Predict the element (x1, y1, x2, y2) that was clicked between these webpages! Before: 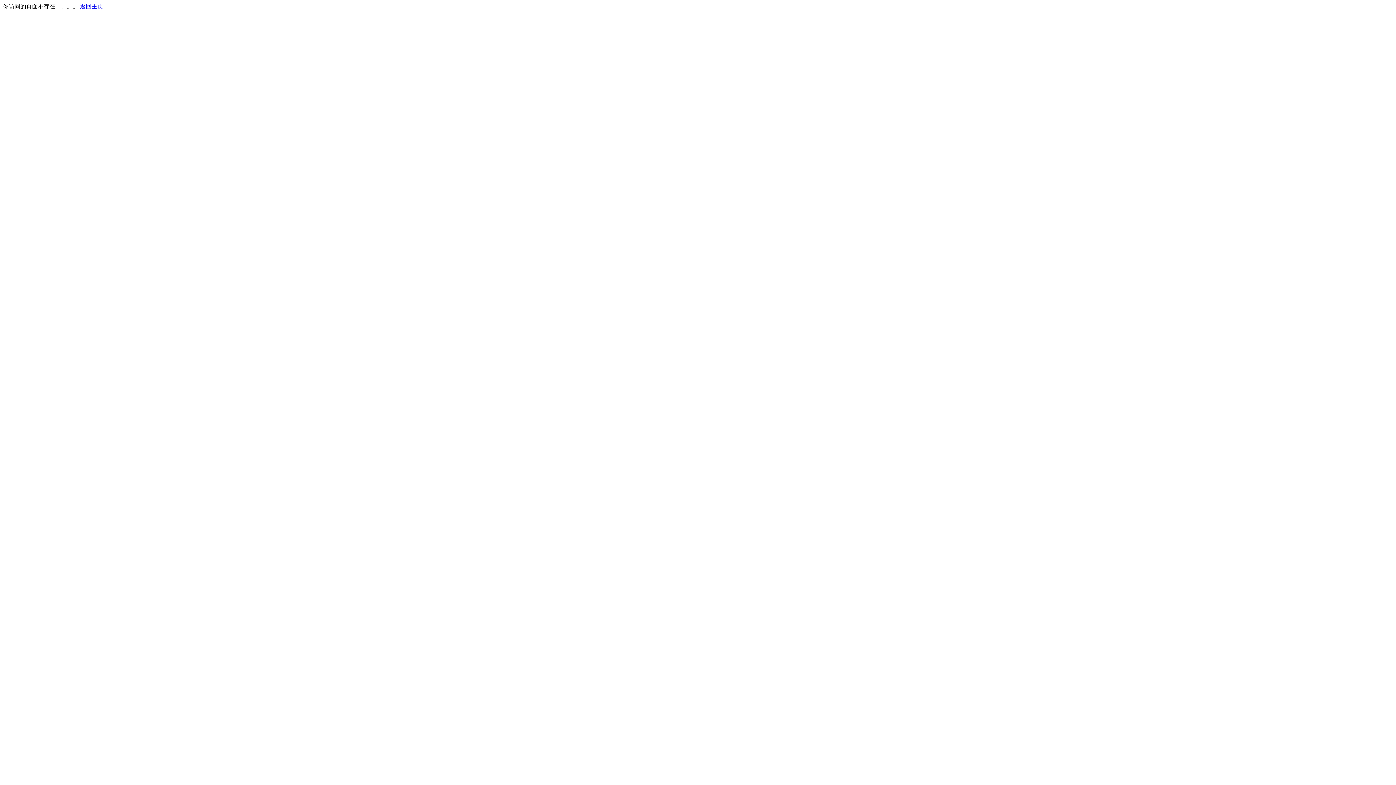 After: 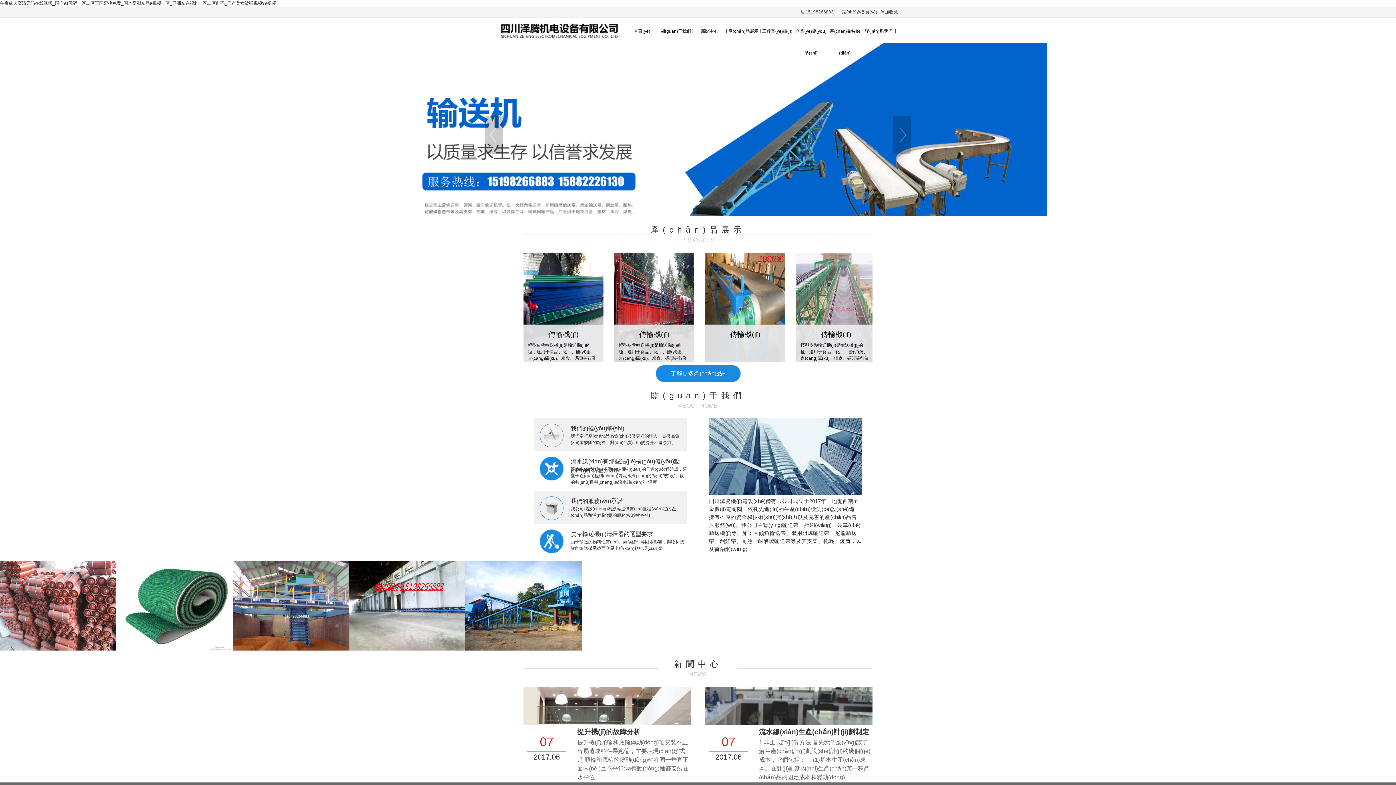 Action: bbox: (80, 3, 103, 9) label: 返回主页